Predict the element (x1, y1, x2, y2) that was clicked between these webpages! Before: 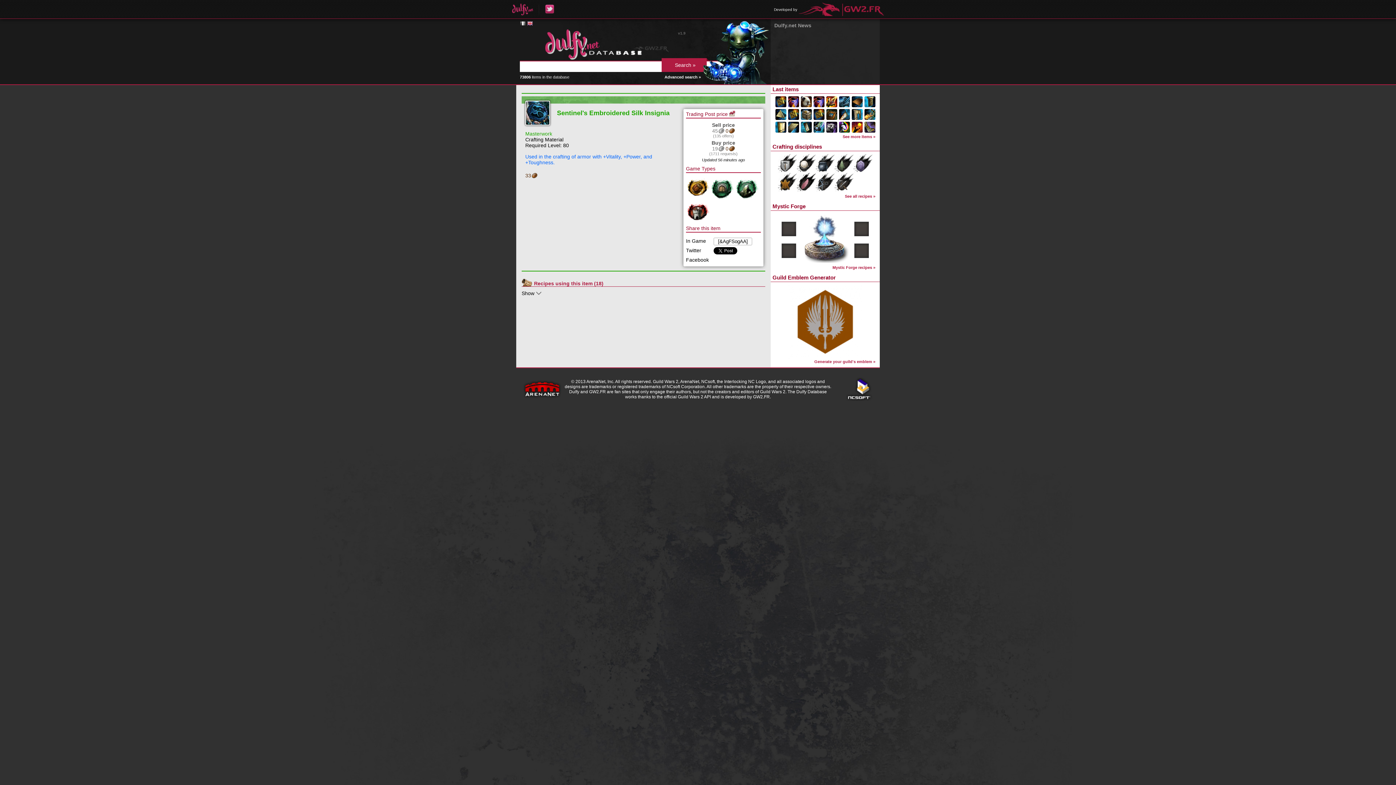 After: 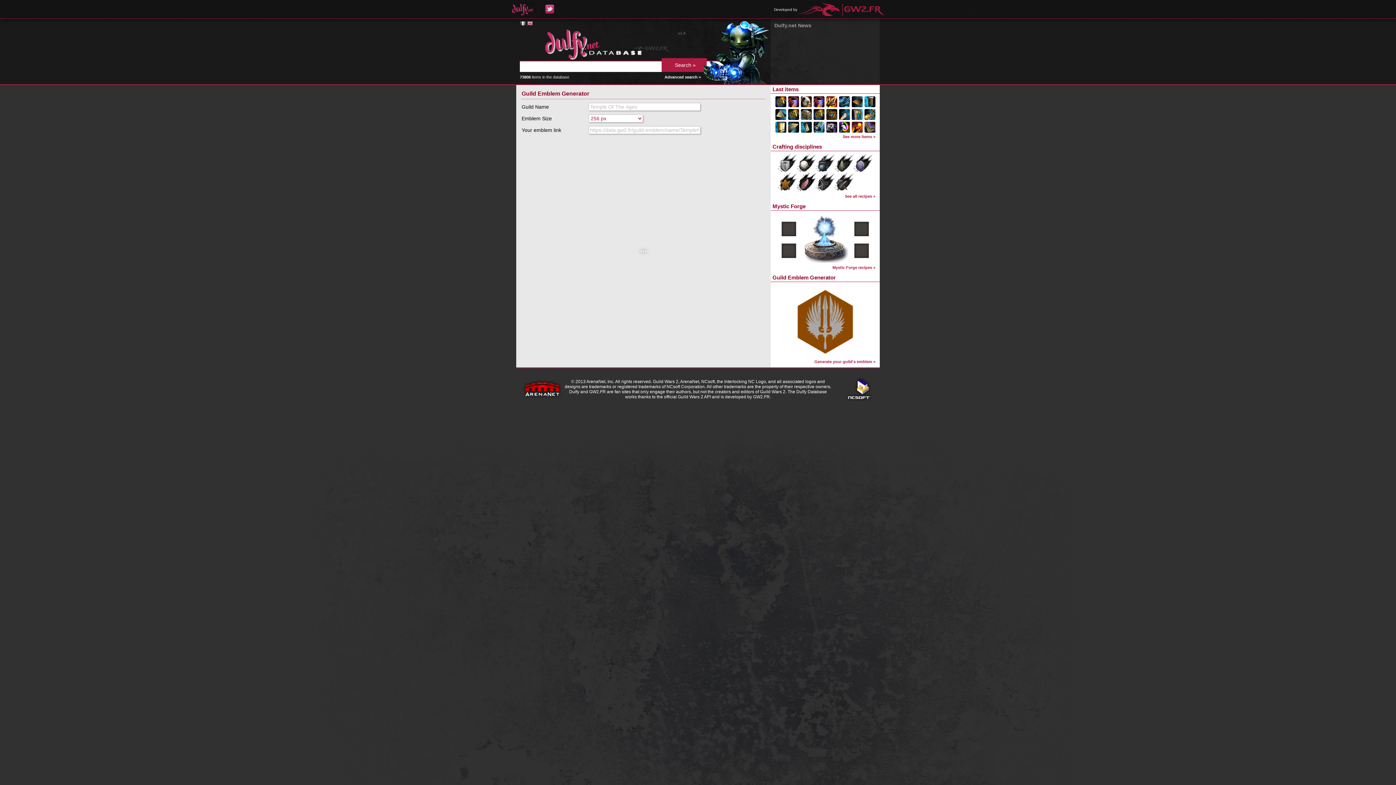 Action: label: Generate your guild's emblem » bbox: (814, 359, 875, 364)